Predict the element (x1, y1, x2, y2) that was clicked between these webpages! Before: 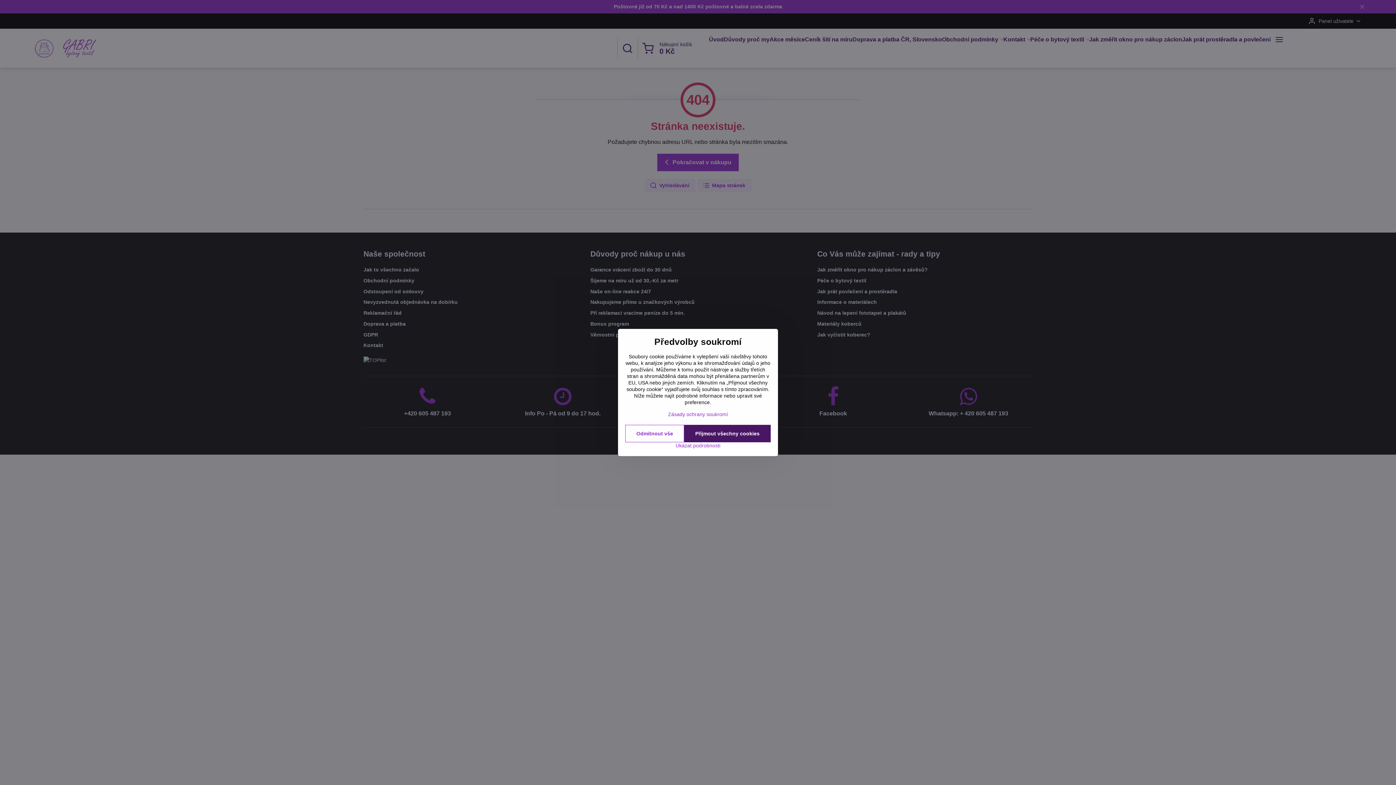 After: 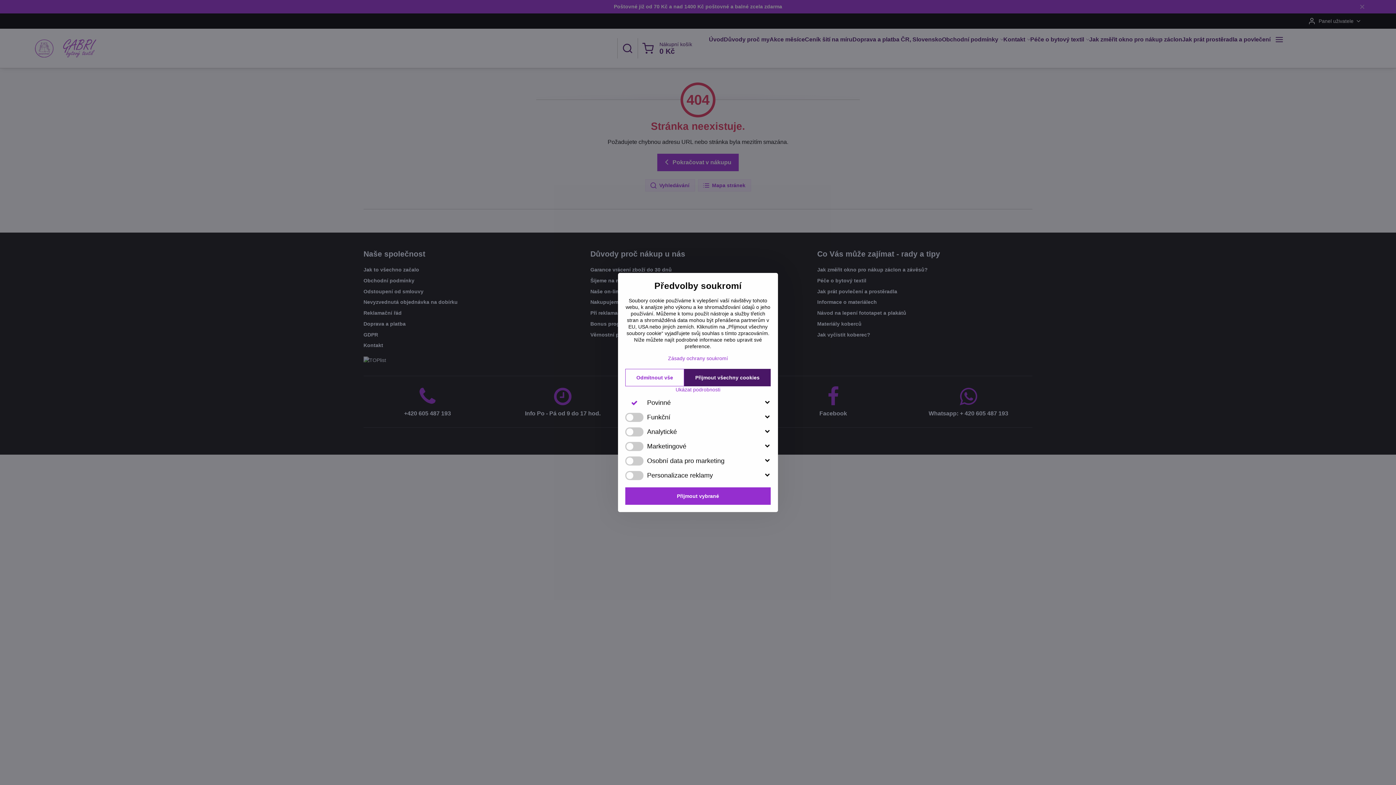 Action: label: Ukázat podrobnosti bbox: (625, 442, 770, 449)